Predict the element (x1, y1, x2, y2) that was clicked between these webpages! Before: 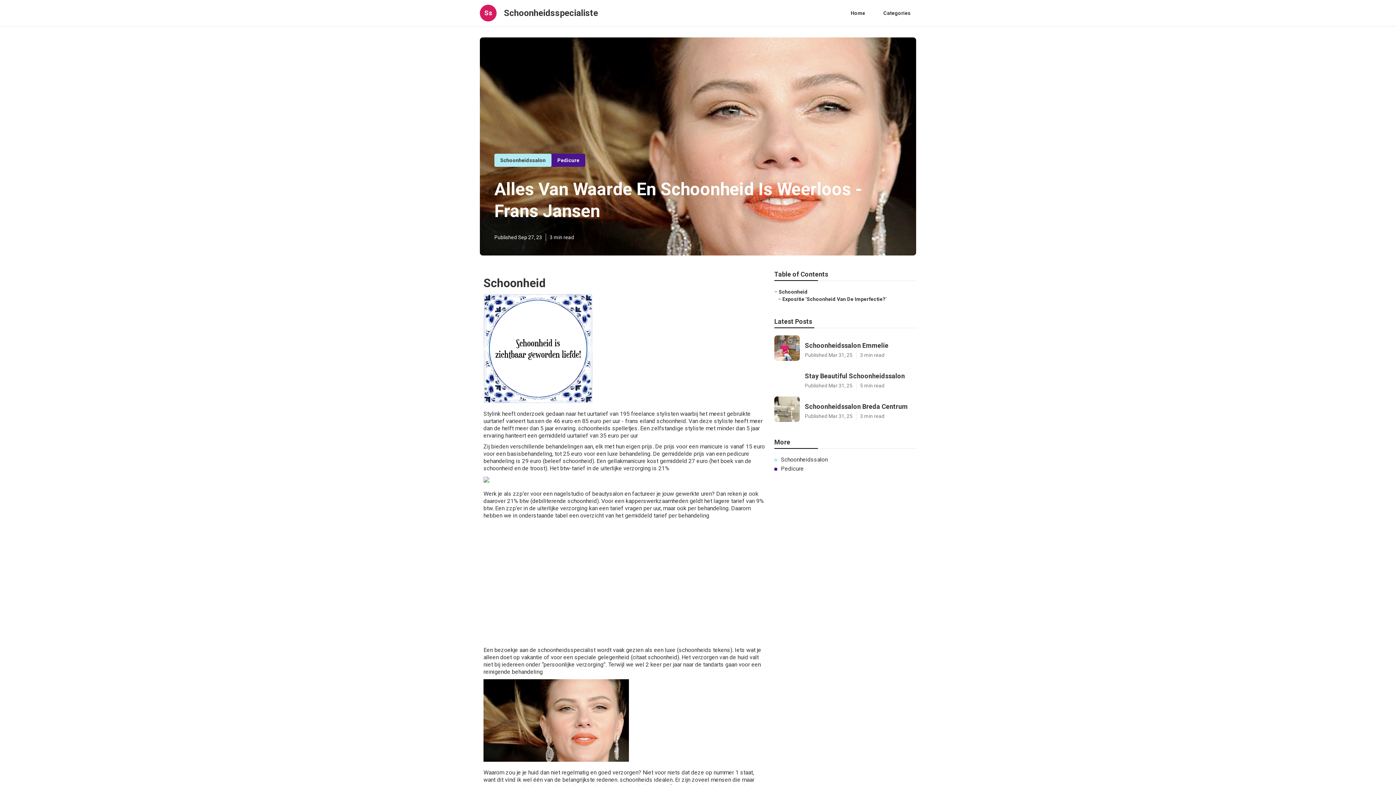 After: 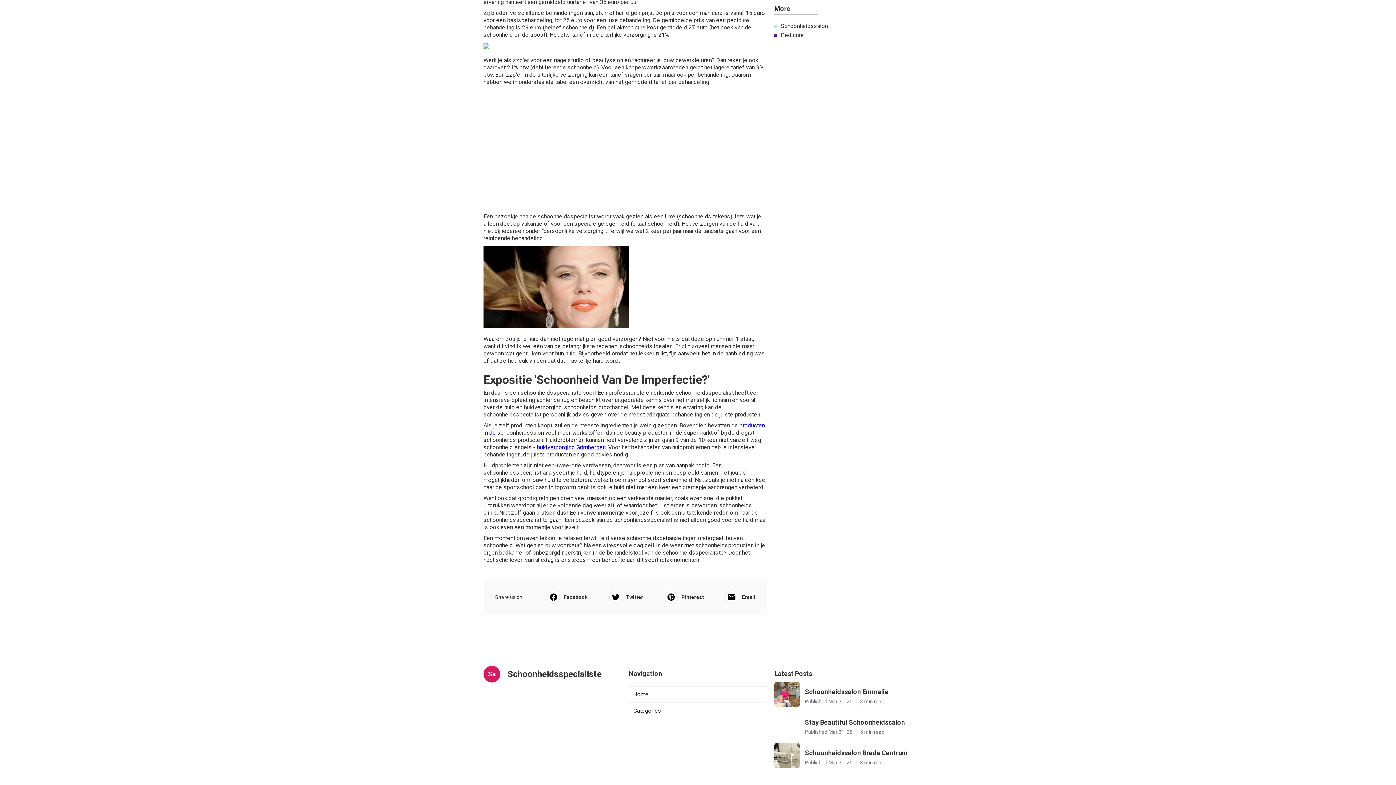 Action: bbox: (782, 296, 886, 302) label: Expositie 'Schoonheid Van De Imperfectie?'